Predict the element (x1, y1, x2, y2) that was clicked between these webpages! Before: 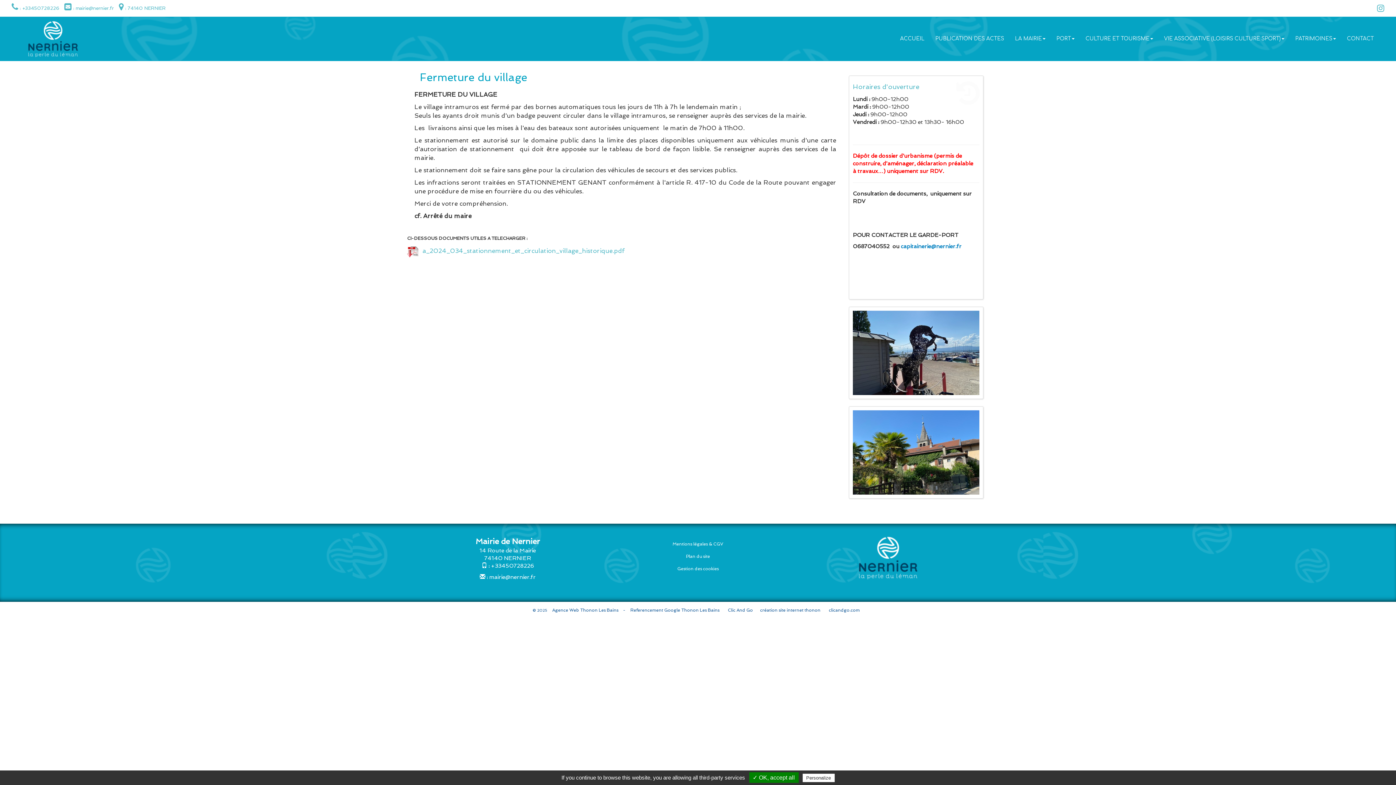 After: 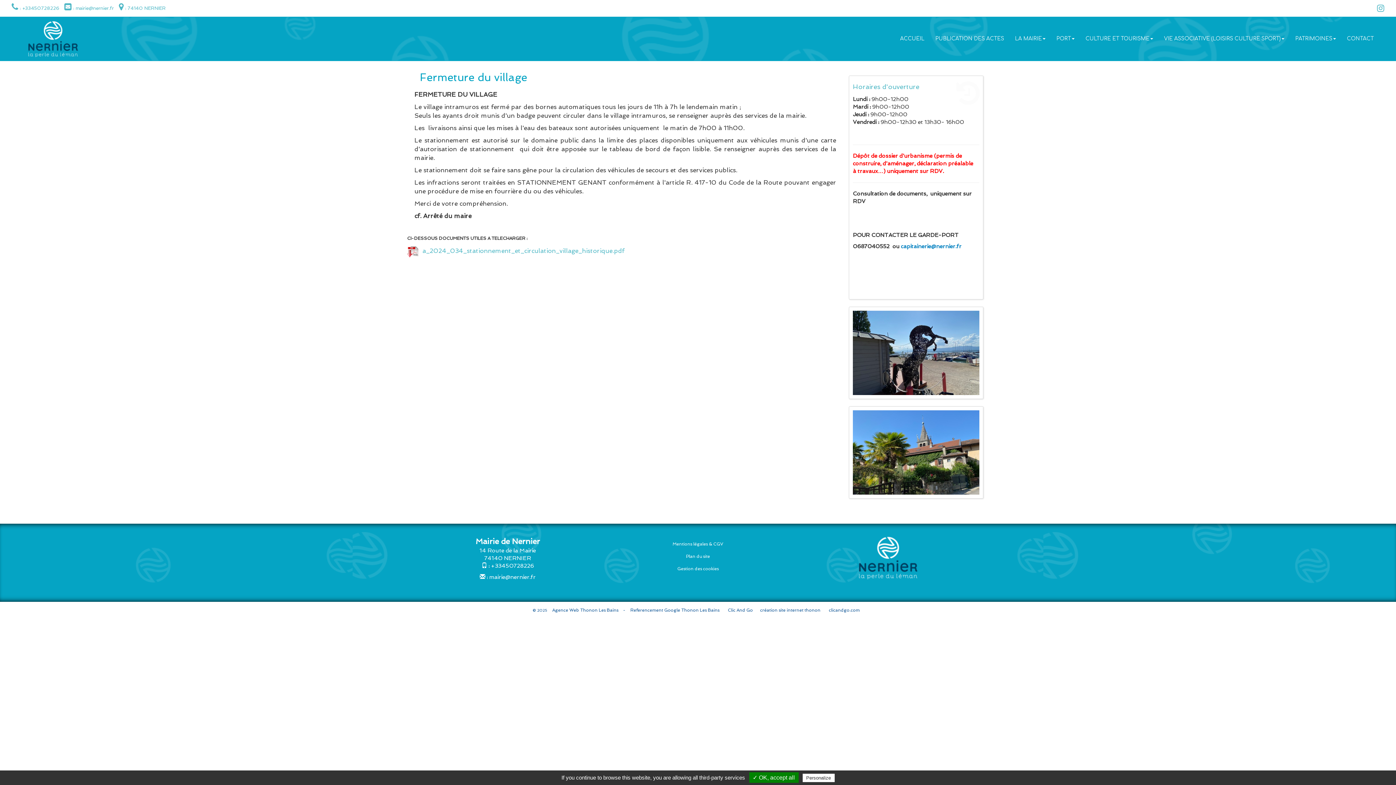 Action: label: Clic And Go bbox: (724, 602, 756, 618)